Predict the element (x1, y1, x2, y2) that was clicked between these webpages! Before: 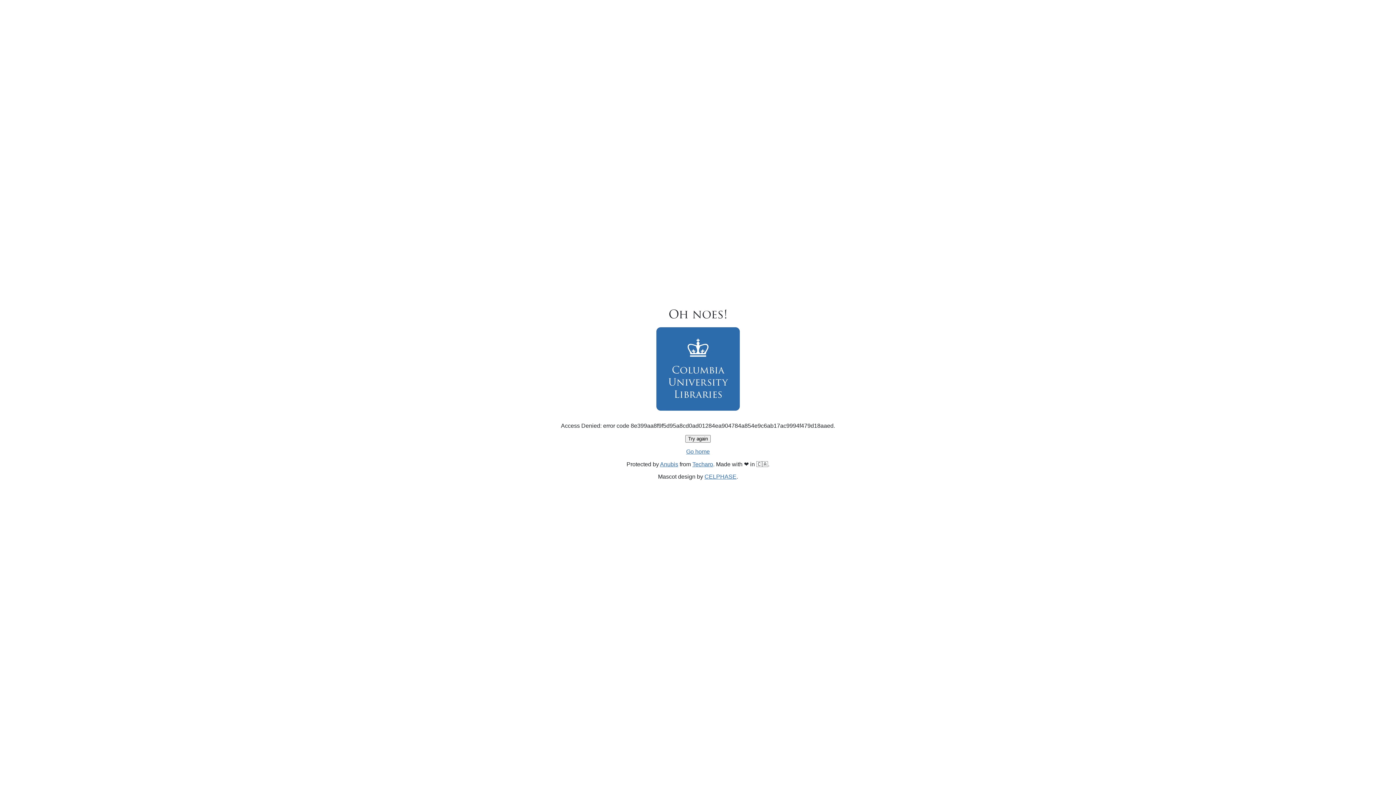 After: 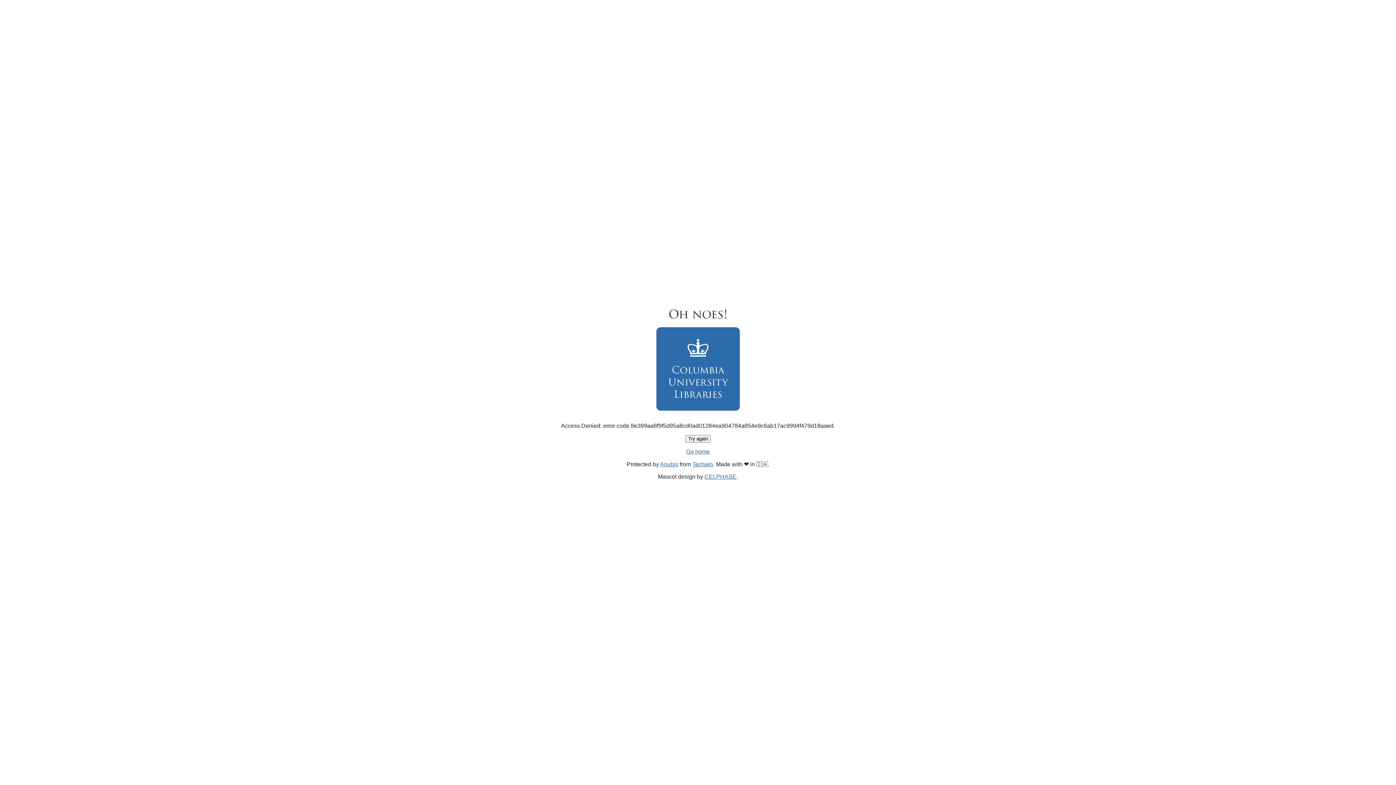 Action: label: Try again bbox: (685, 435, 710, 442)